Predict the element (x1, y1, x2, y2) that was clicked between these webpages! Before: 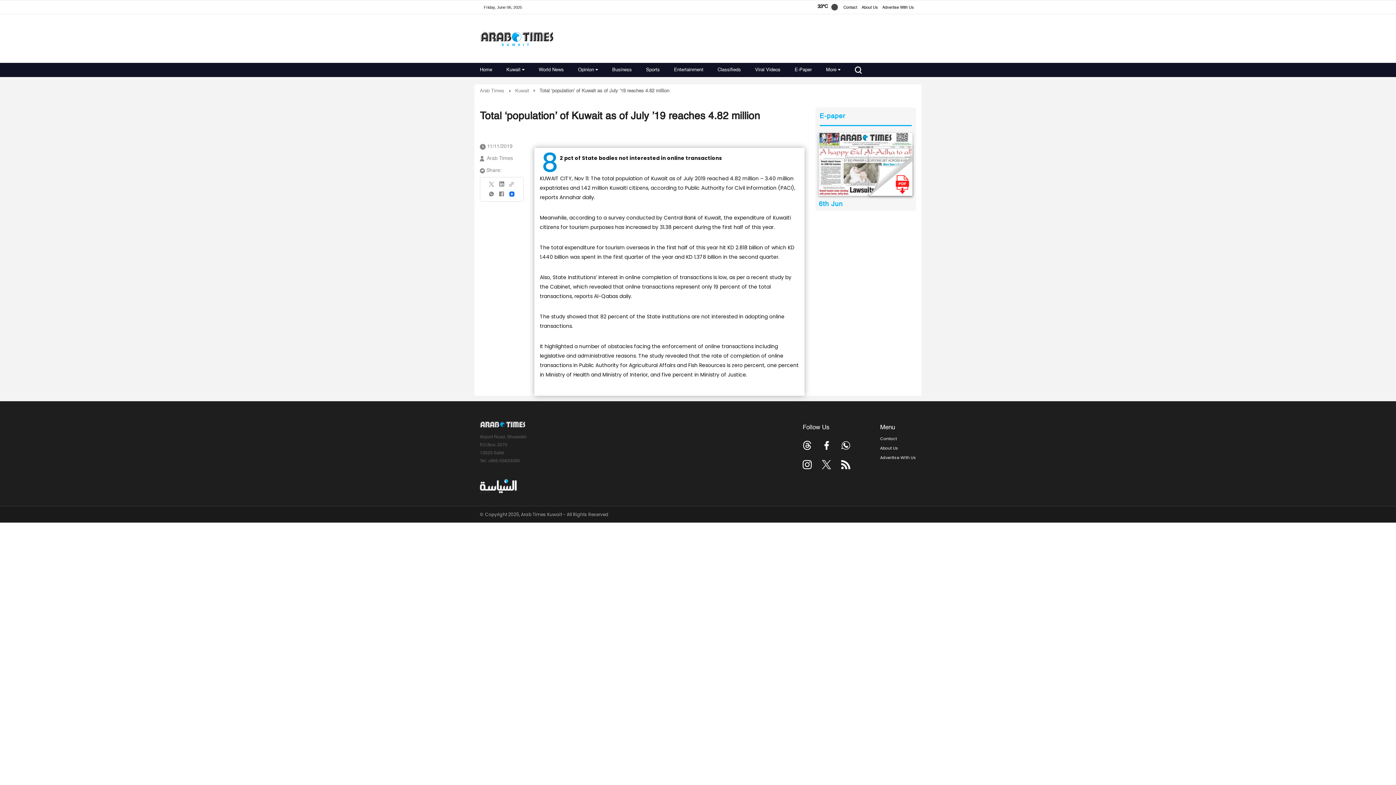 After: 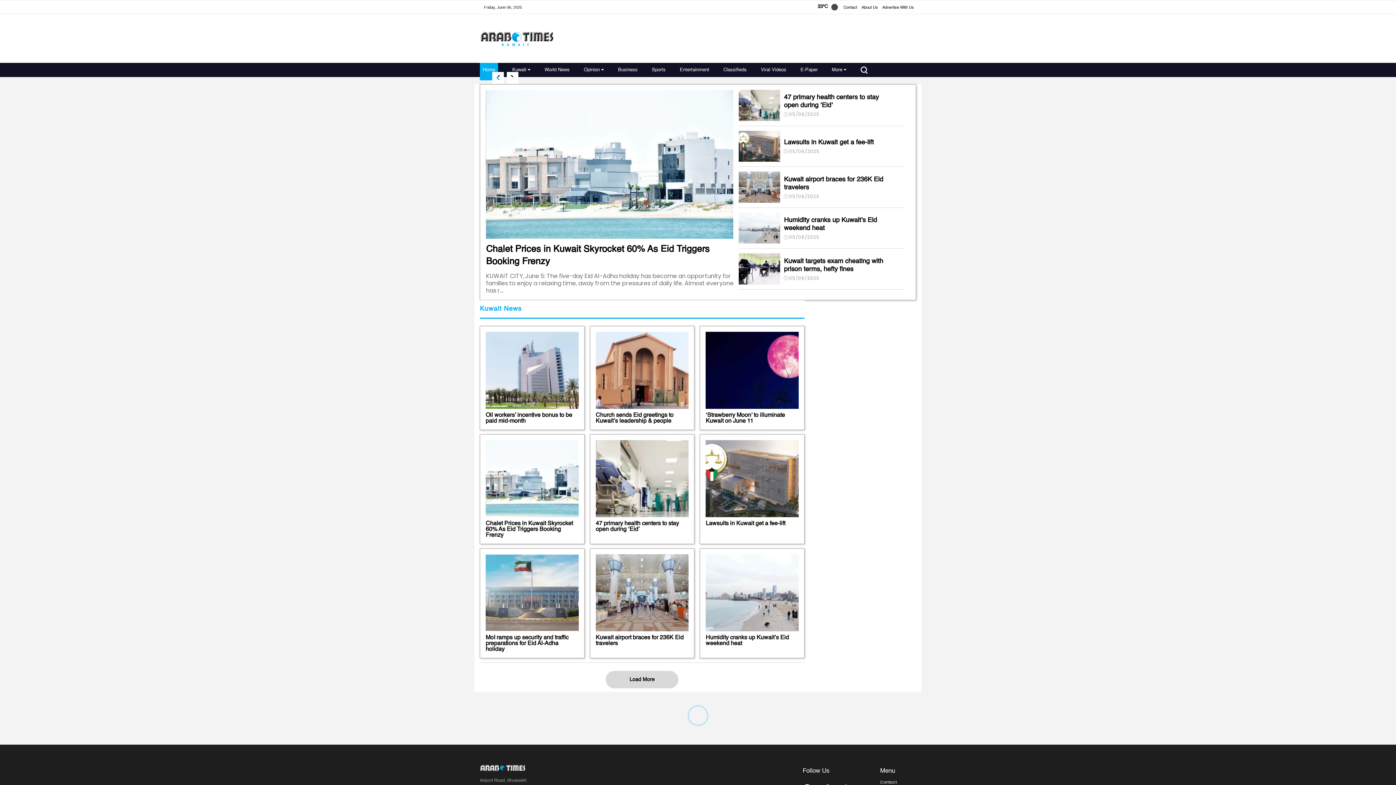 Action: bbox: (480, 421, 525, 427)